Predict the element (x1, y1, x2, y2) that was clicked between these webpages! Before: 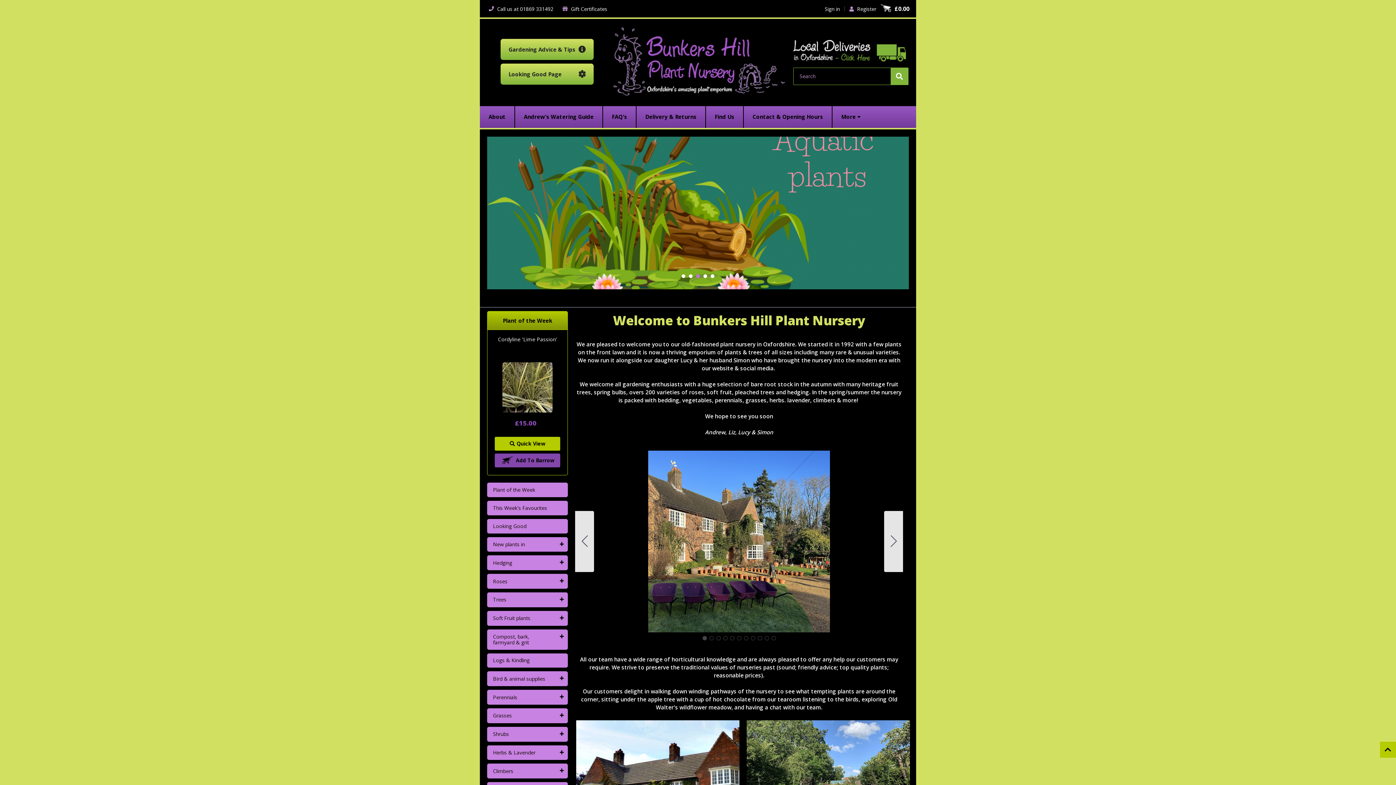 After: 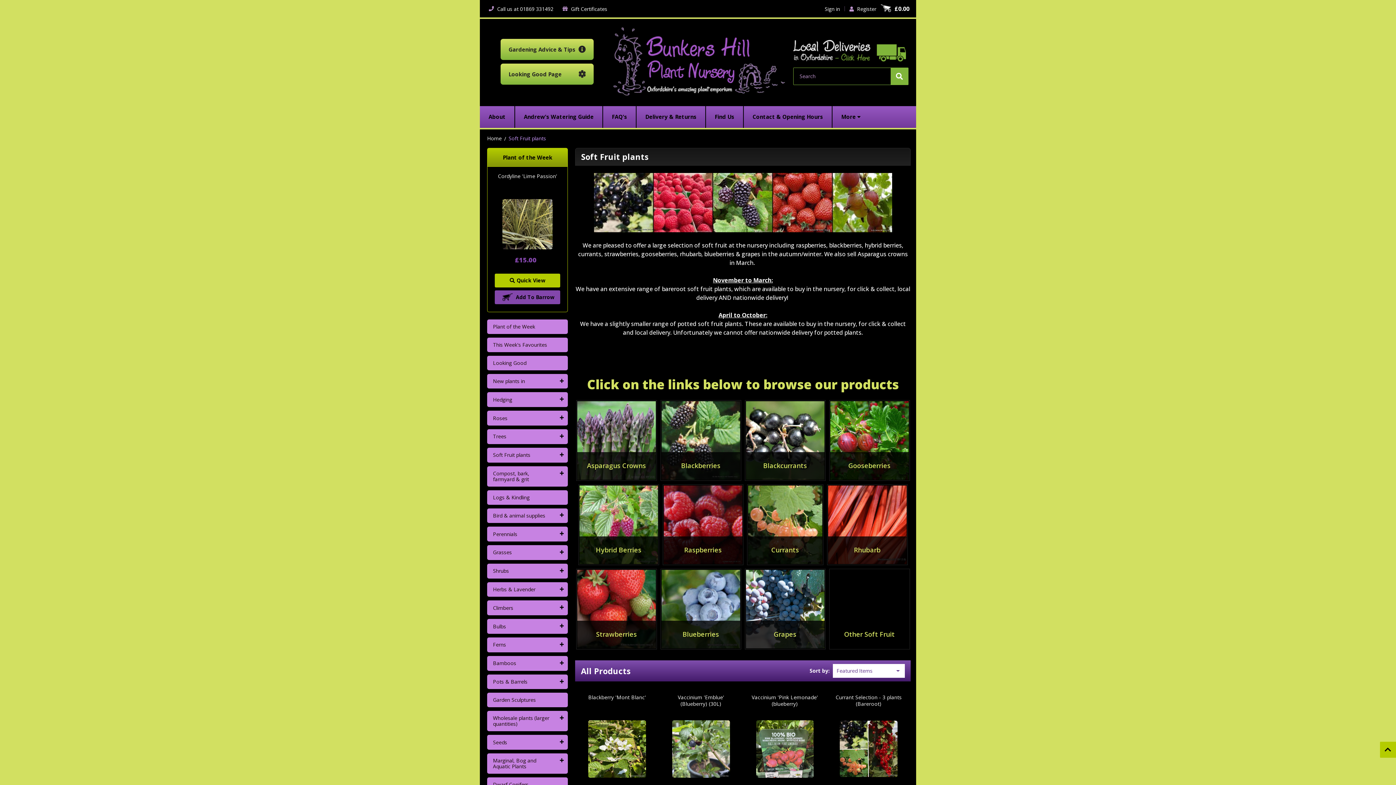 Action: label: Soft Fruit plants bbox: (487, 611, 556, 626)